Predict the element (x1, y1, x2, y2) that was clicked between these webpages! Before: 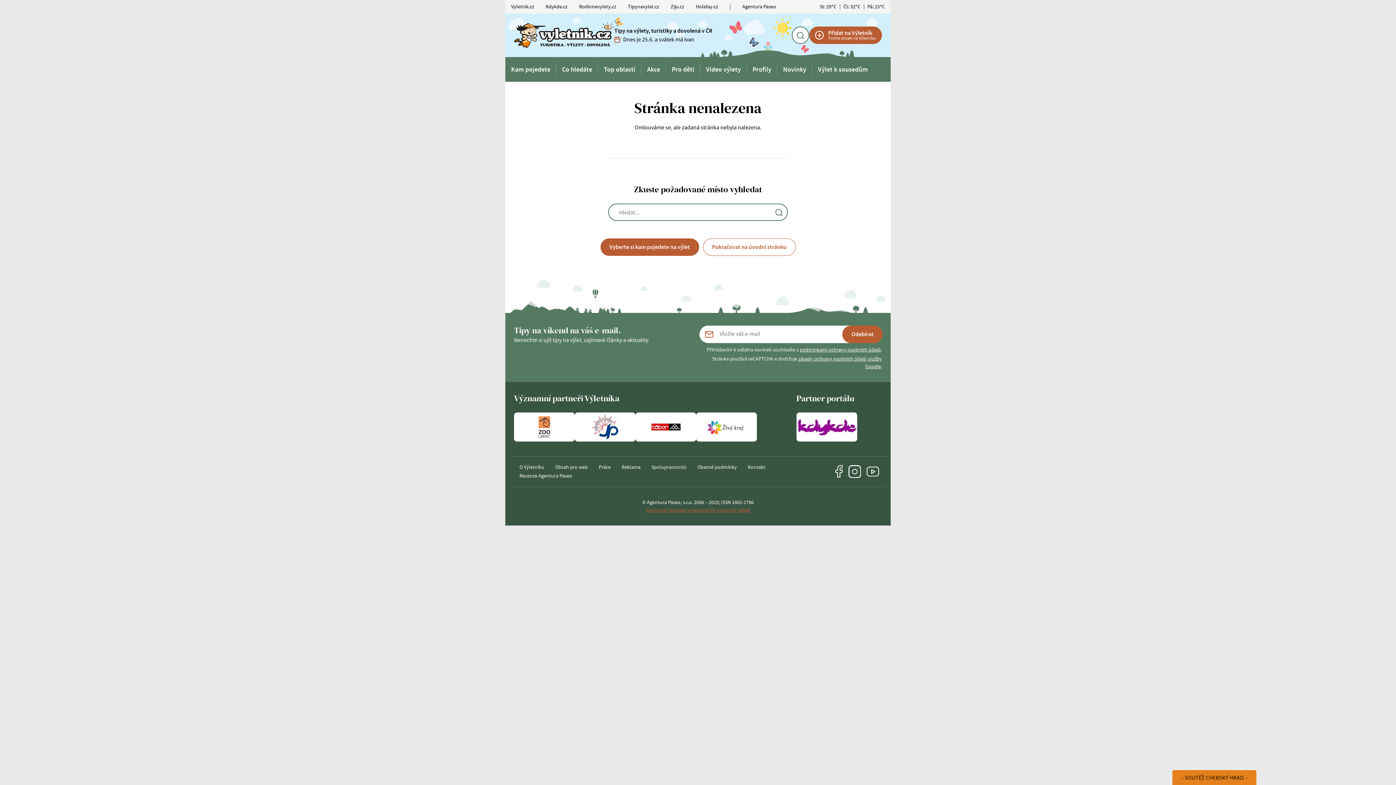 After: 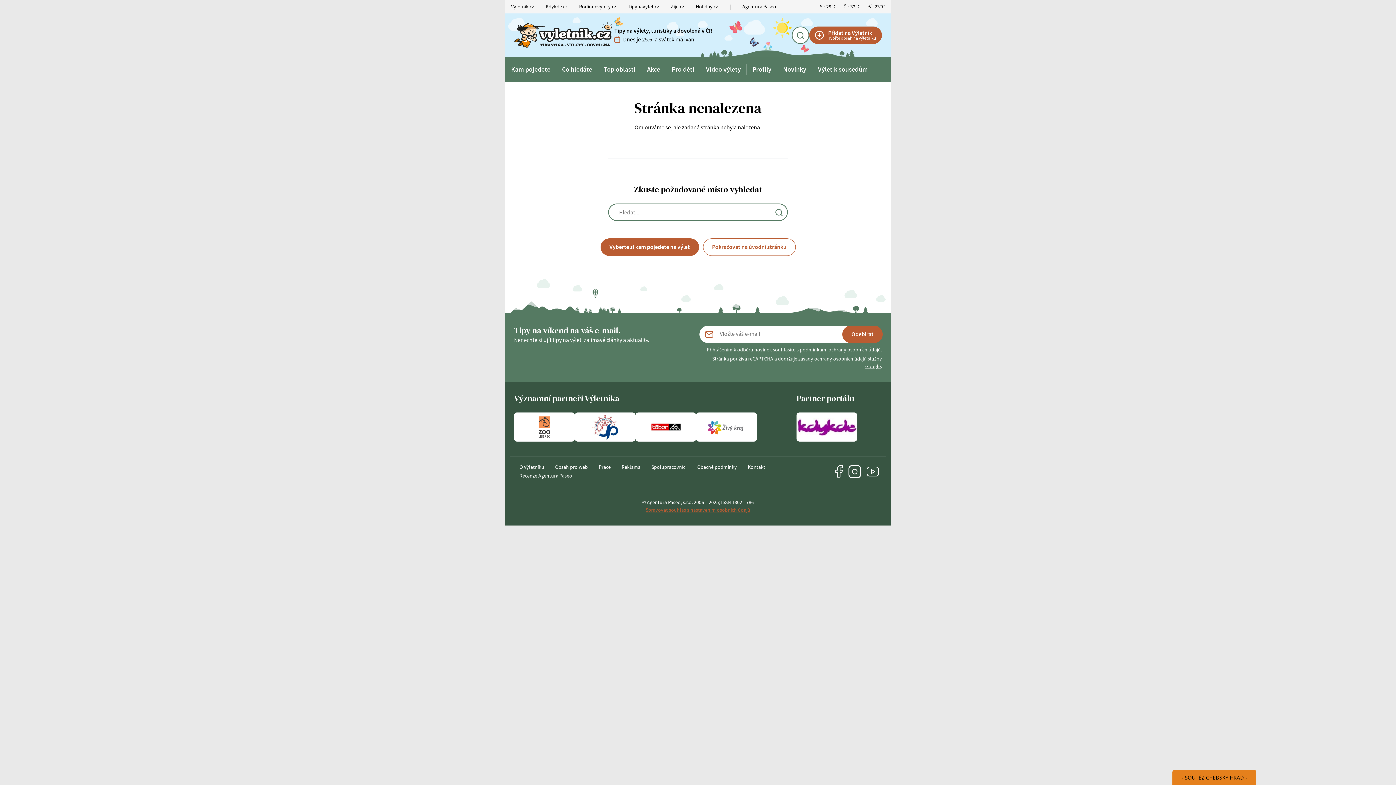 Action: bbox: (514, 412, 574, 441)